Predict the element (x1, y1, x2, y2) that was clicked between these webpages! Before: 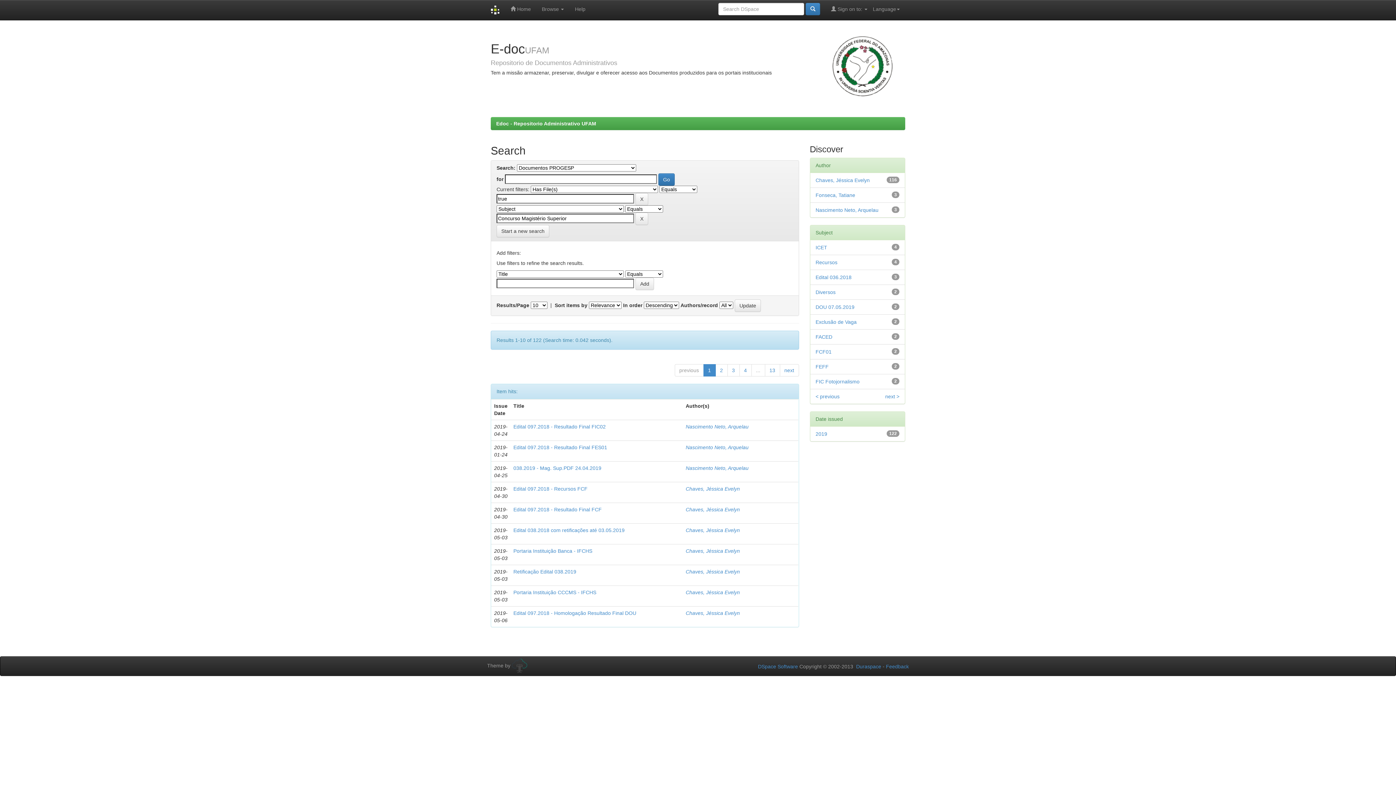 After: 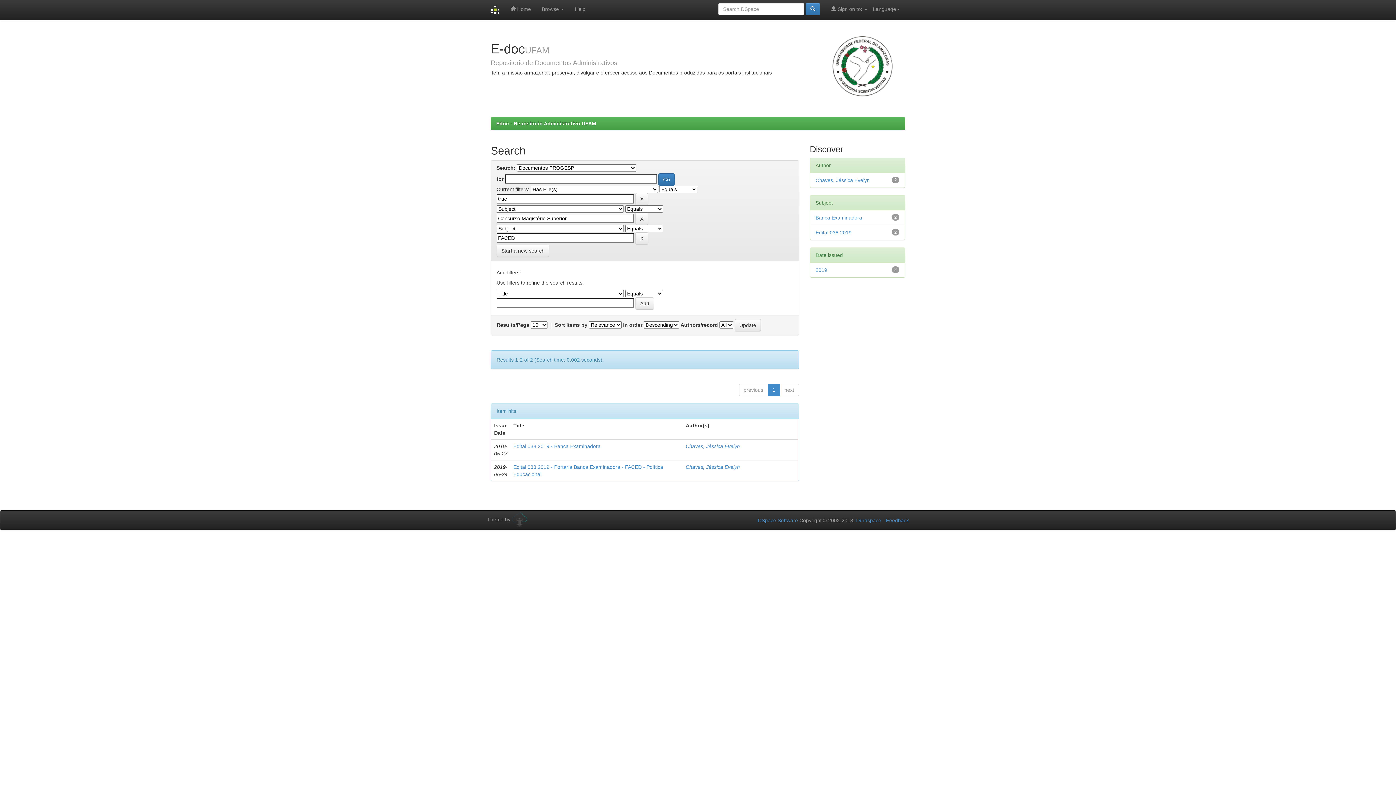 Action: label: FACED bbox: (815, 334, 832, 340)